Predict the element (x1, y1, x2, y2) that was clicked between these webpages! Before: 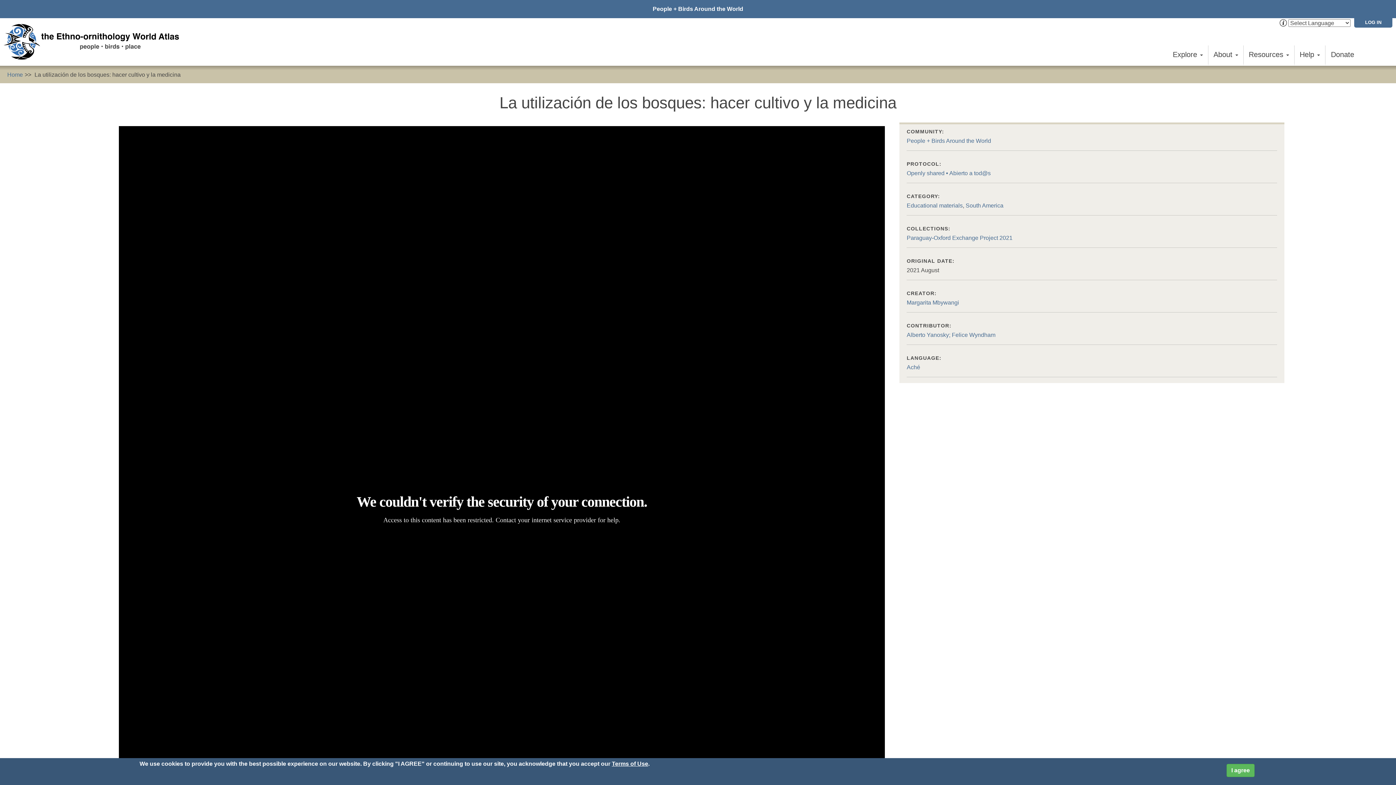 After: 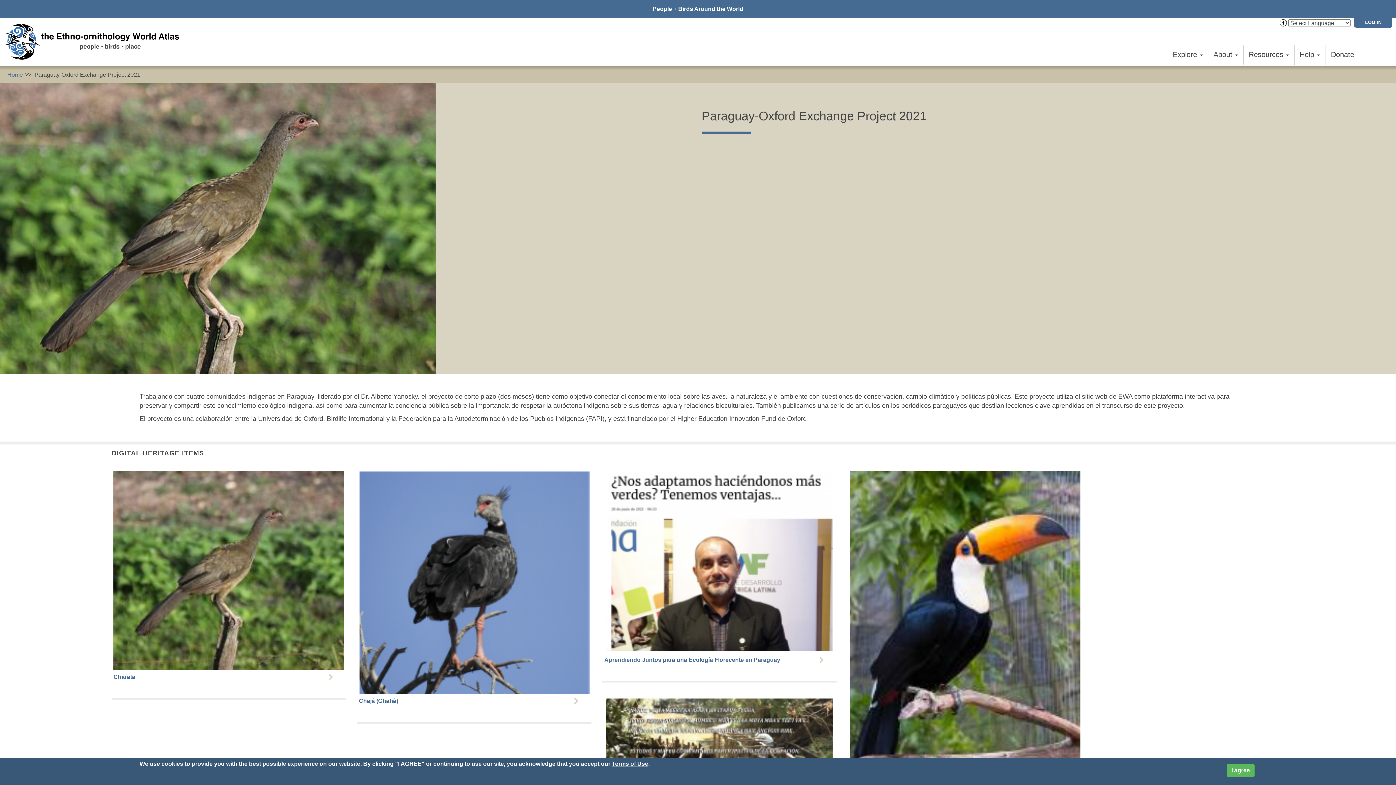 Action: bbox: (907, 235, 1012, 241) label: Paraguay-Oxford Exchange Project 2021